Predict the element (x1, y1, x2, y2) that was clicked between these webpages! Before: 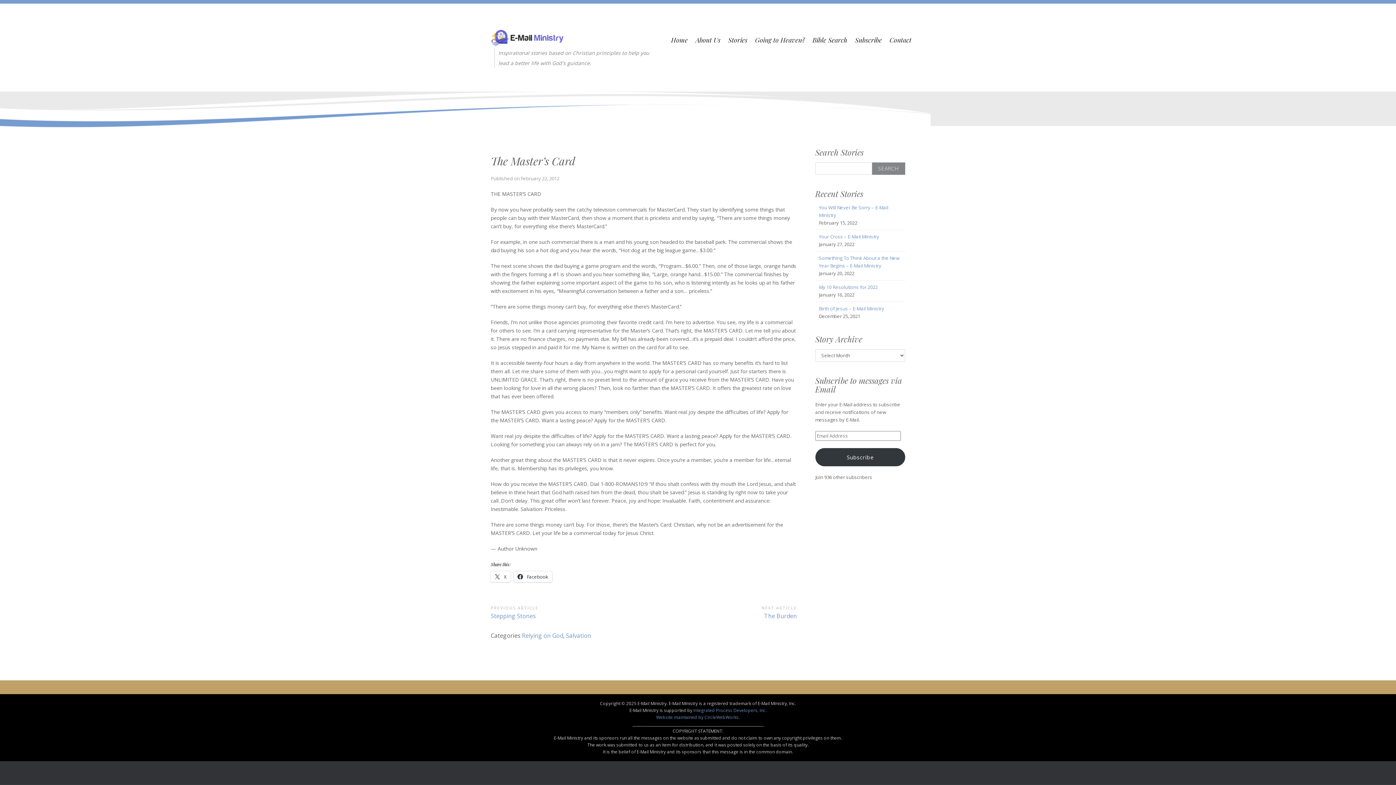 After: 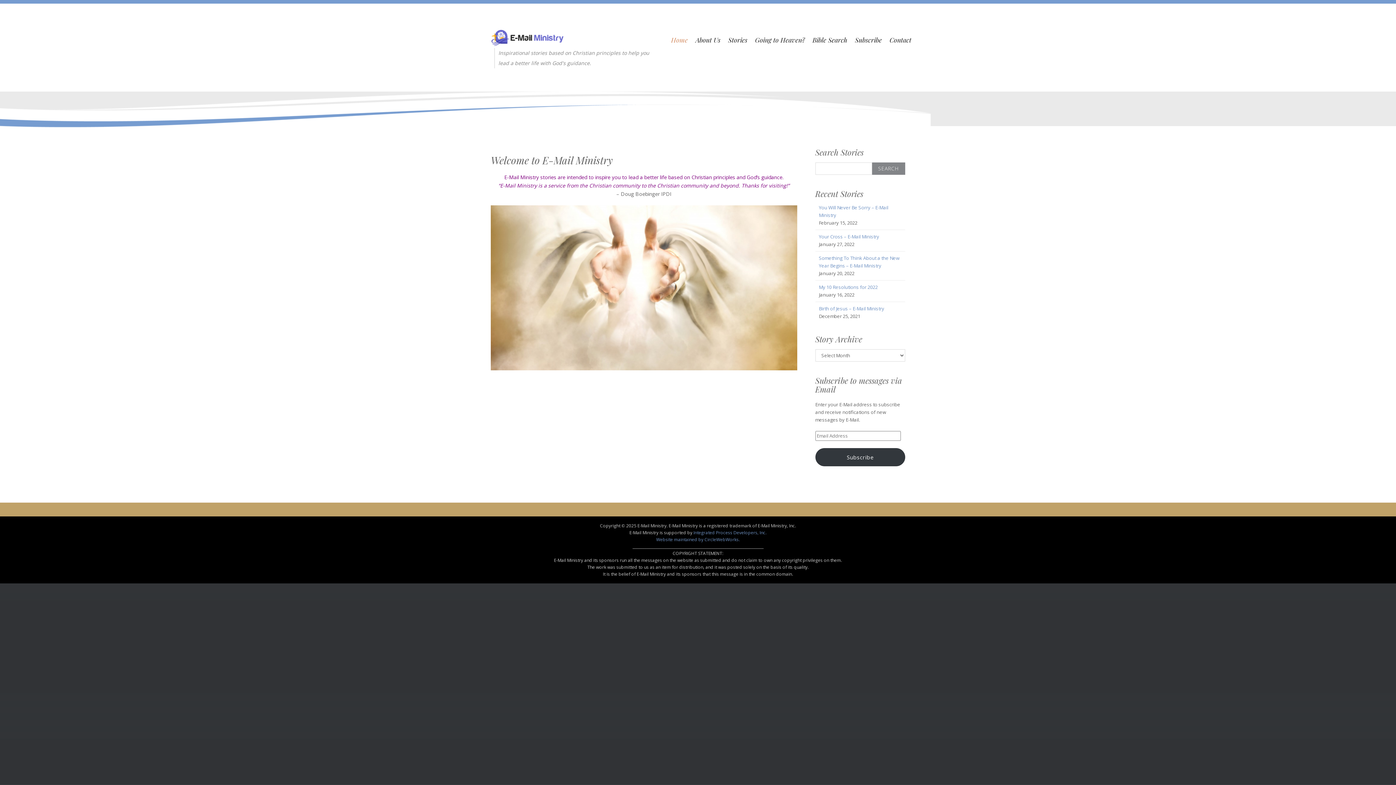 Action: label: Home bbox: (668, 29, 690, 50)